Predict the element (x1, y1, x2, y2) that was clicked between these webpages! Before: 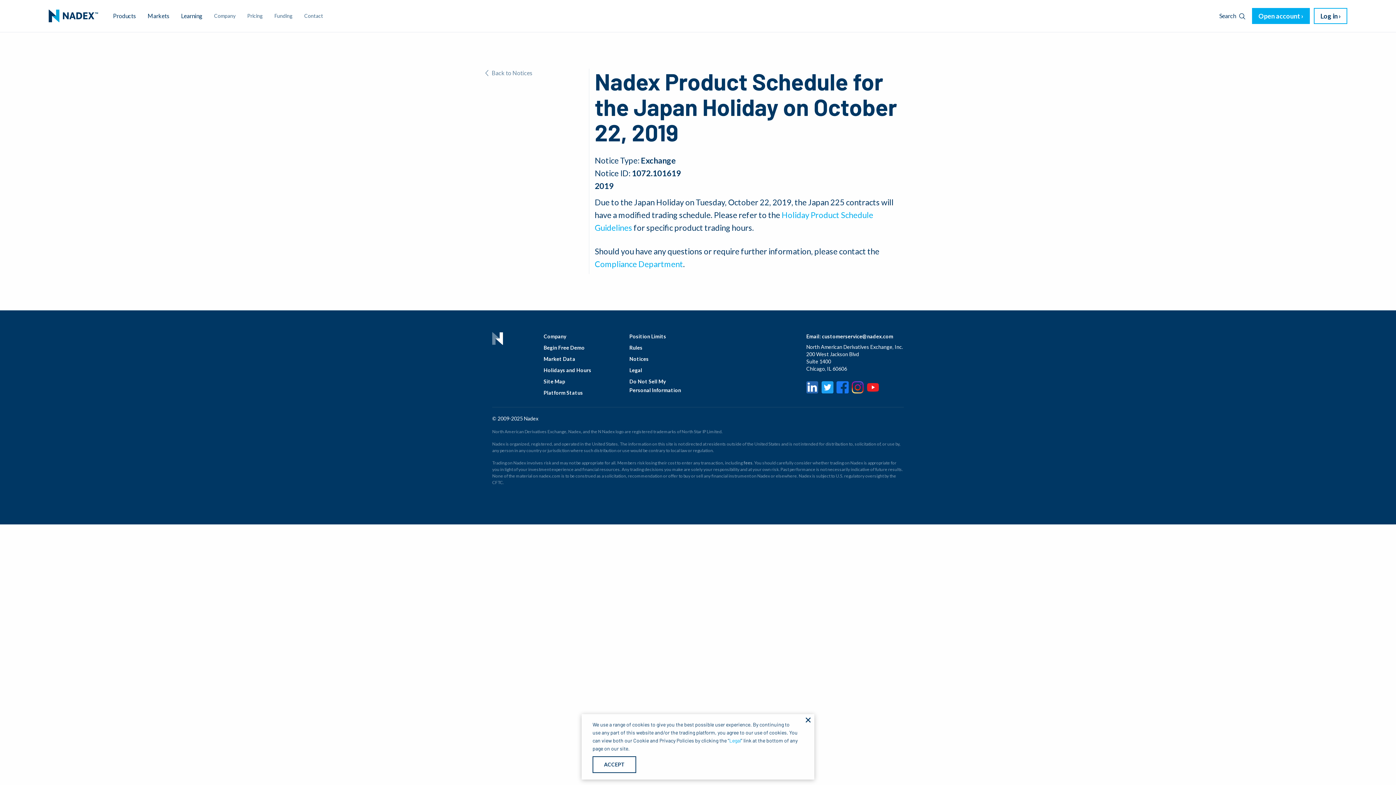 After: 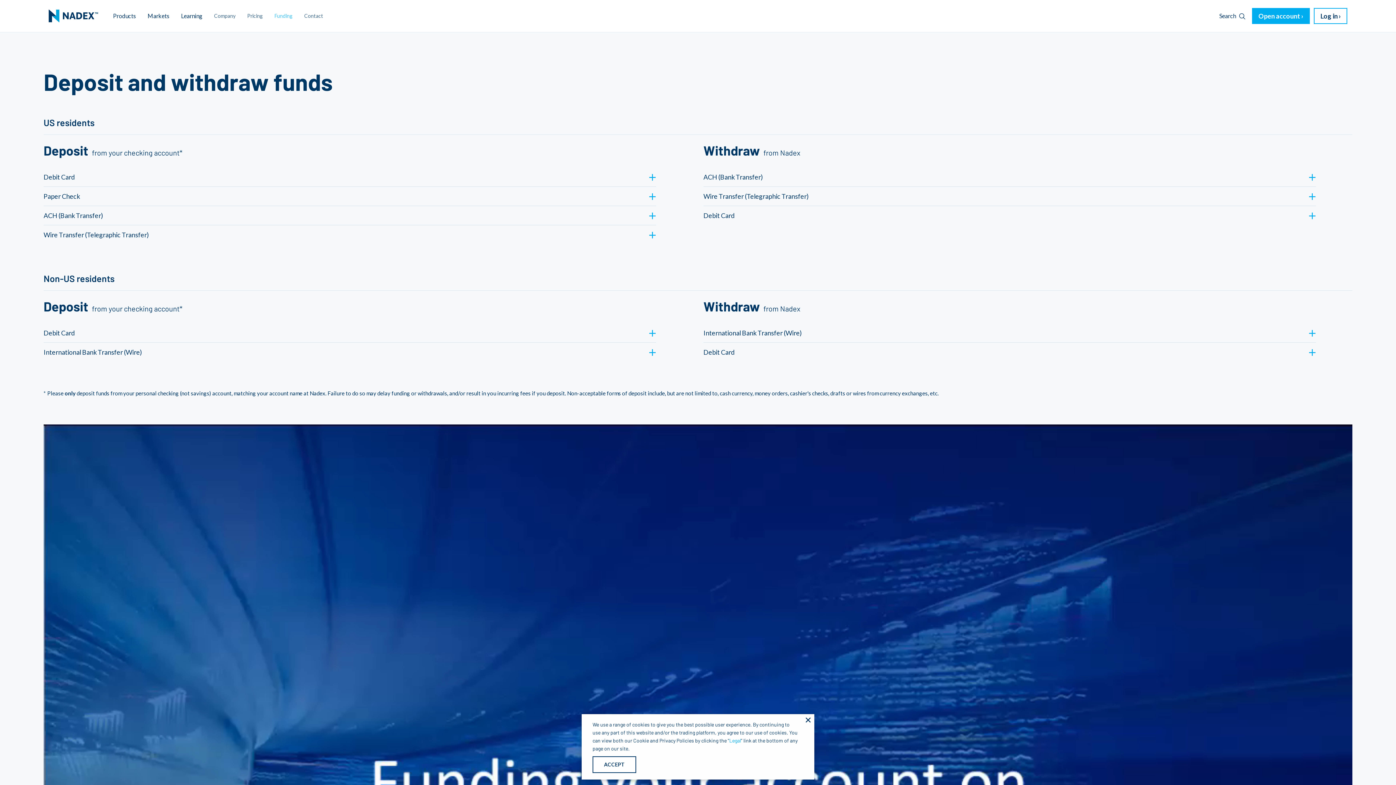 Action: label: Funding bbox: (268, 9, 298, 22)